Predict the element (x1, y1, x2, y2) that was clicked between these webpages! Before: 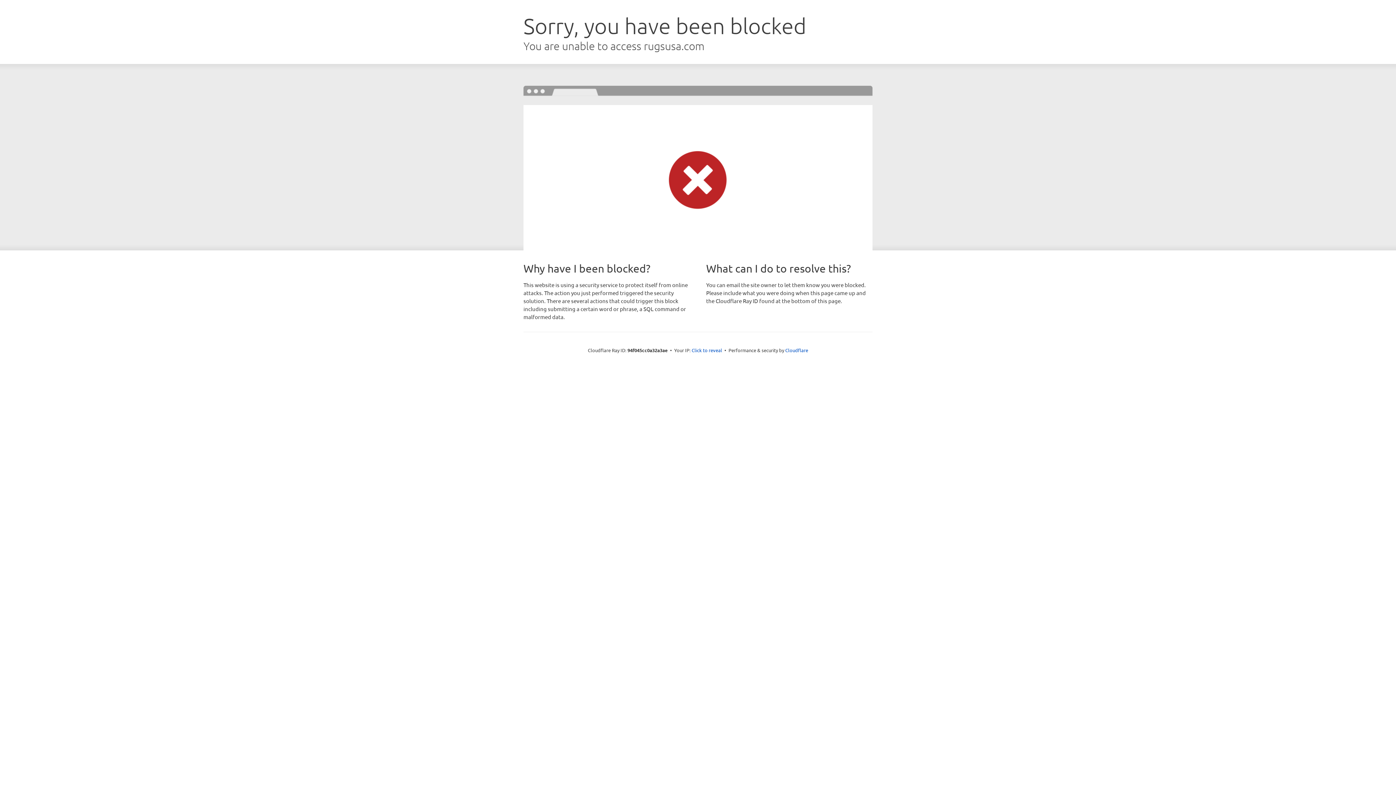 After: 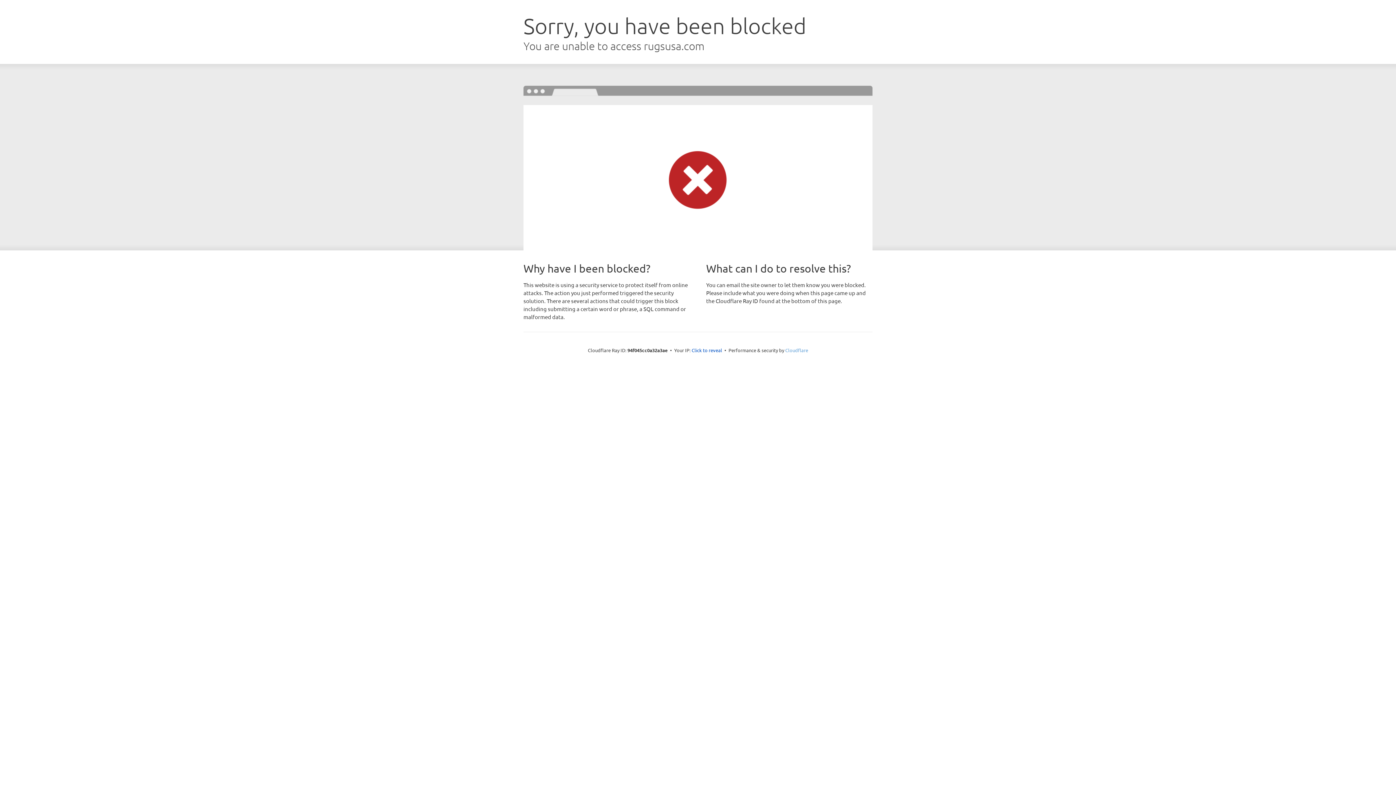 Action: bbox: (785, 347, 808, 353) label: Cloudflare